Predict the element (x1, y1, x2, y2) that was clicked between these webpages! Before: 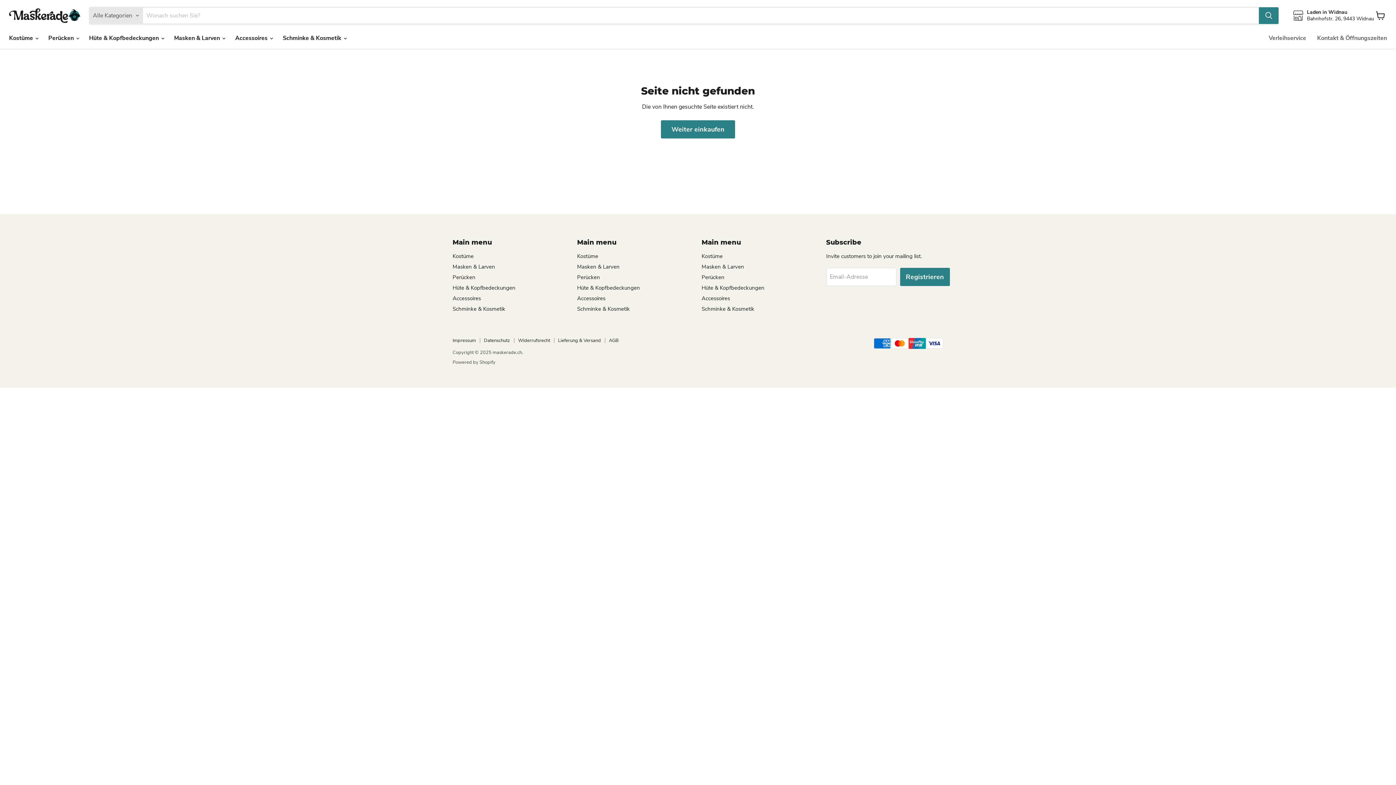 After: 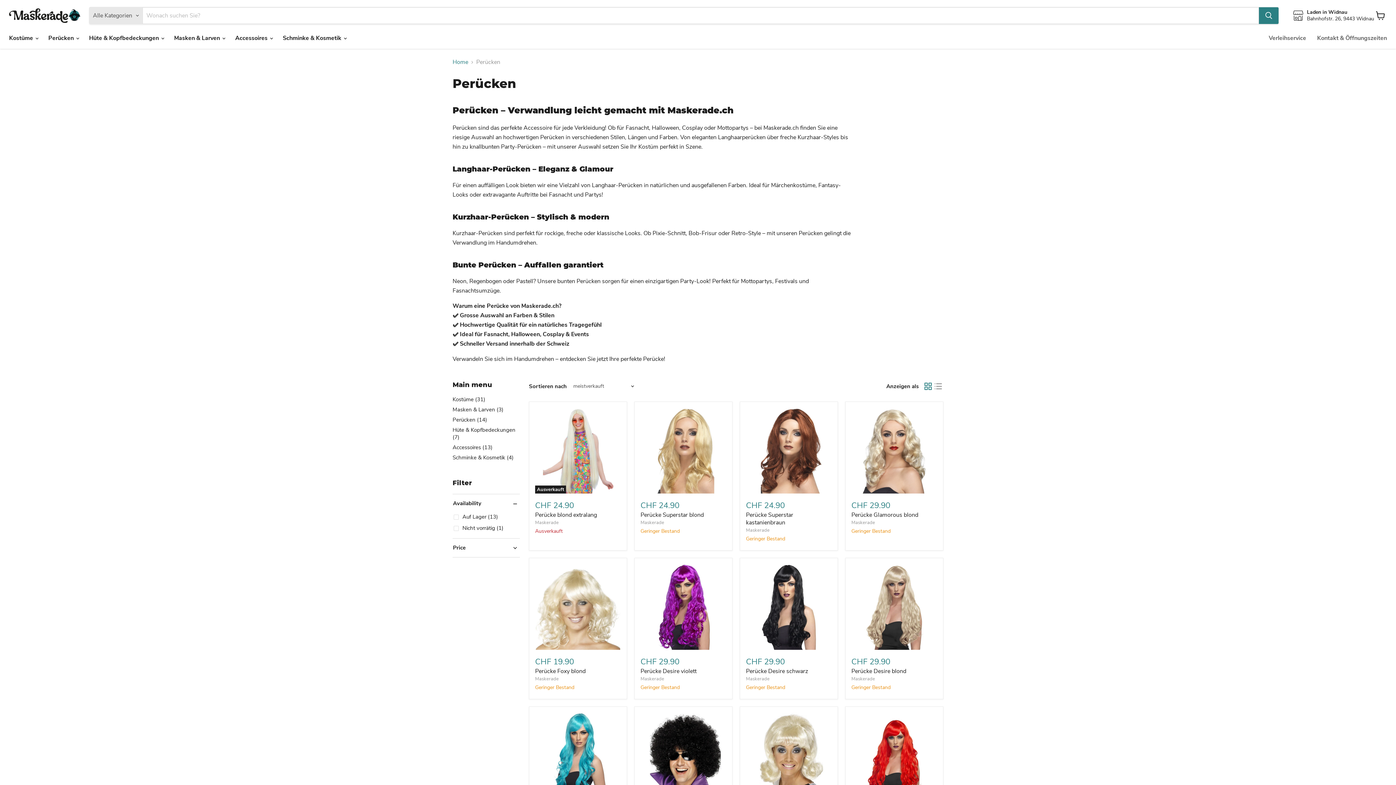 Action: bbox: (577, 273, 600, 281) label: Perücken